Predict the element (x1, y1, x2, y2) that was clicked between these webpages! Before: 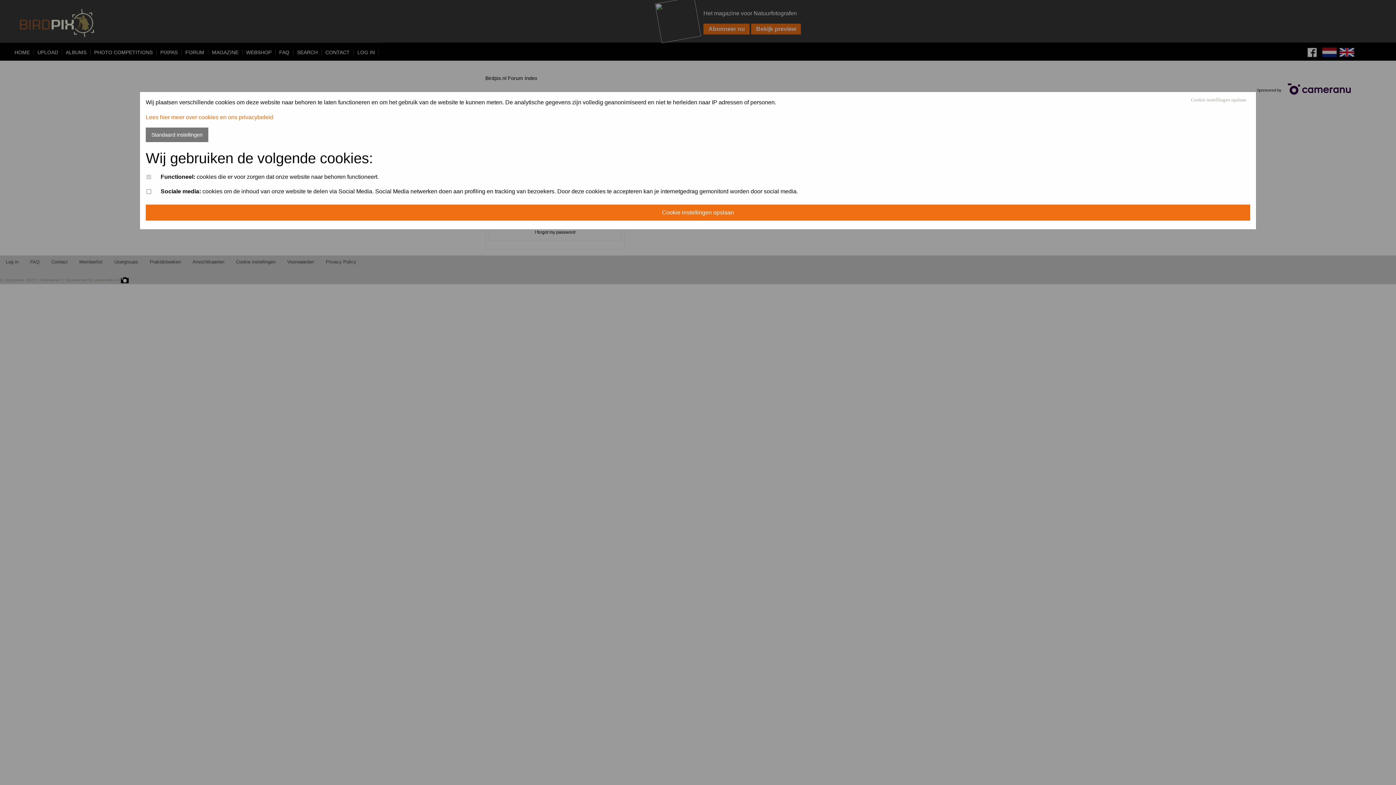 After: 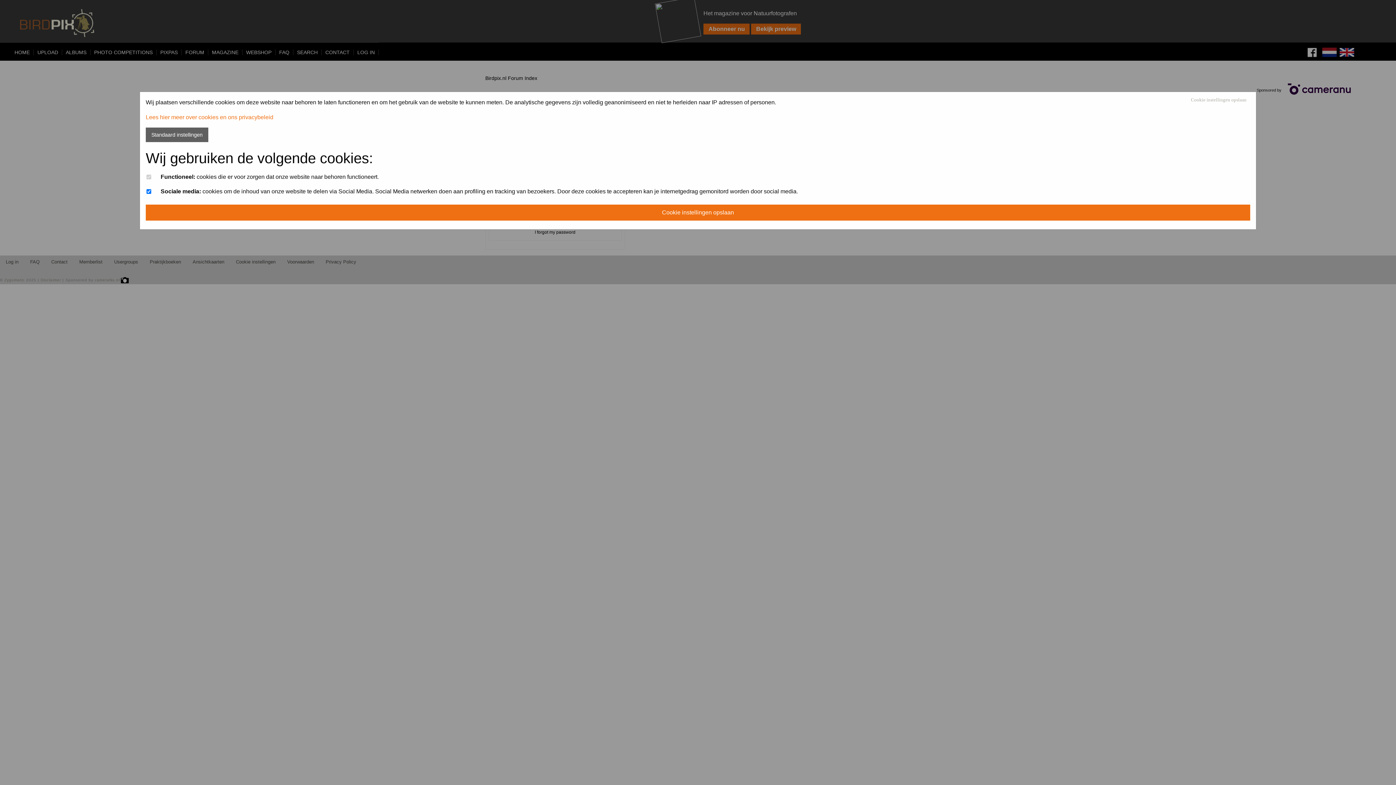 Action: label: Standaard instellingen bbox: (145, 127, 208, 142)